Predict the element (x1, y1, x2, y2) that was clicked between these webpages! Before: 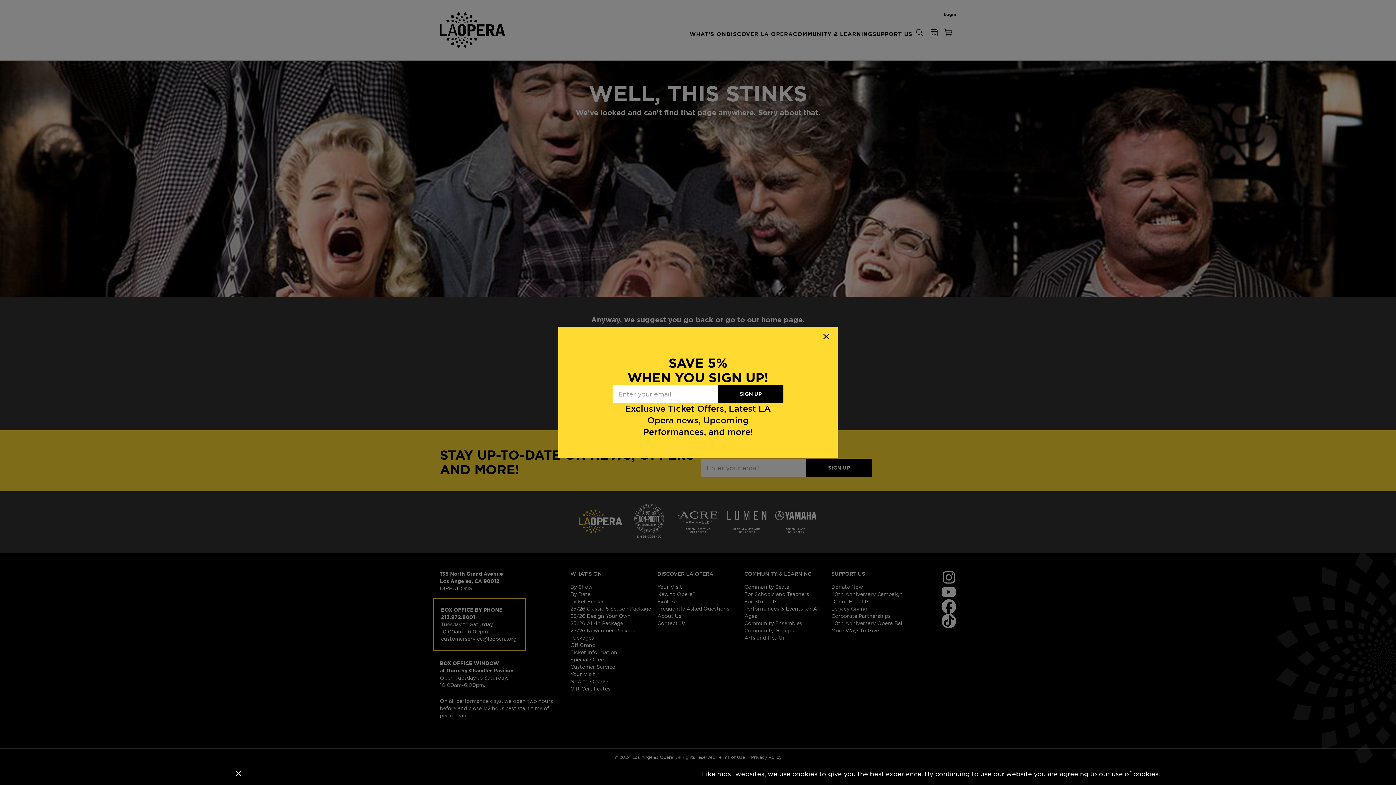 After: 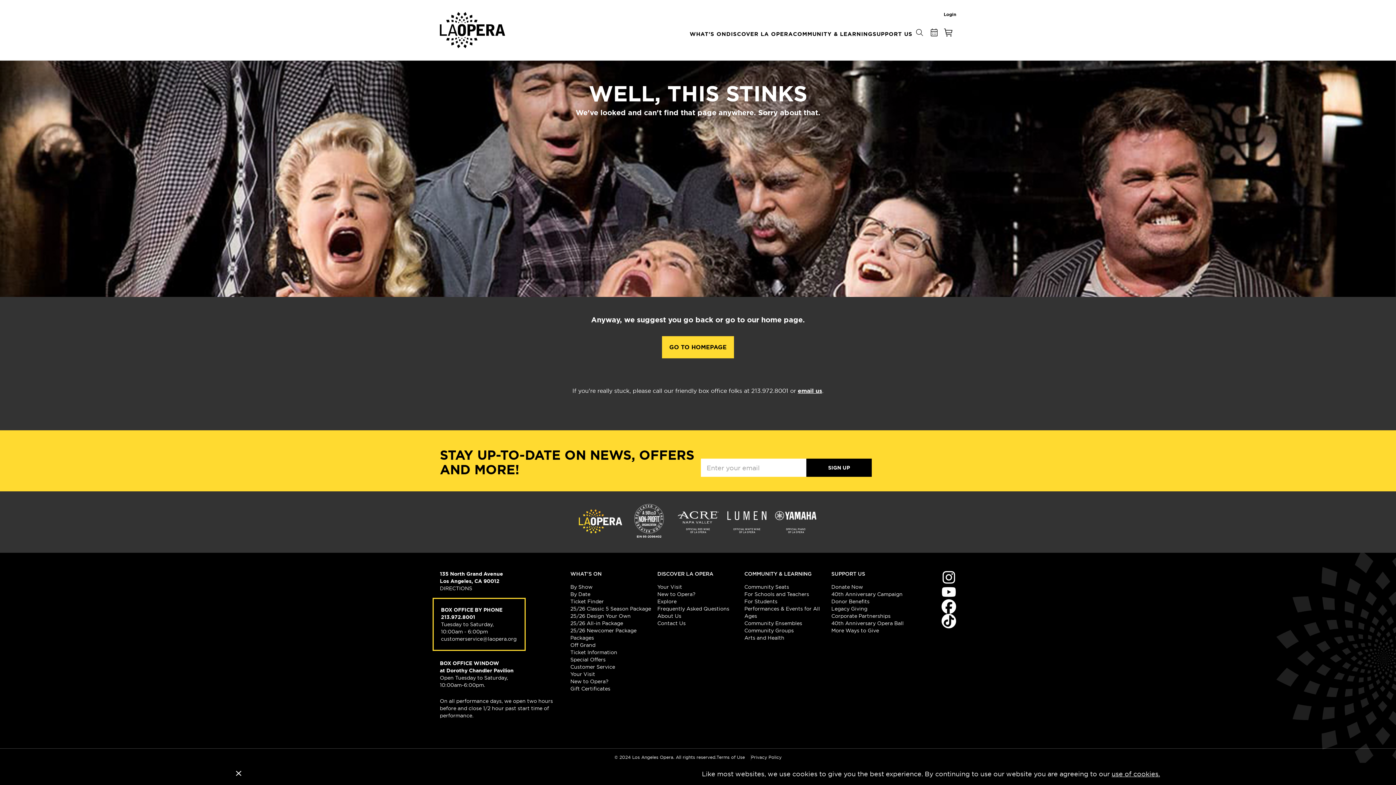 Action: bbox: (822, 332, 830, 340)